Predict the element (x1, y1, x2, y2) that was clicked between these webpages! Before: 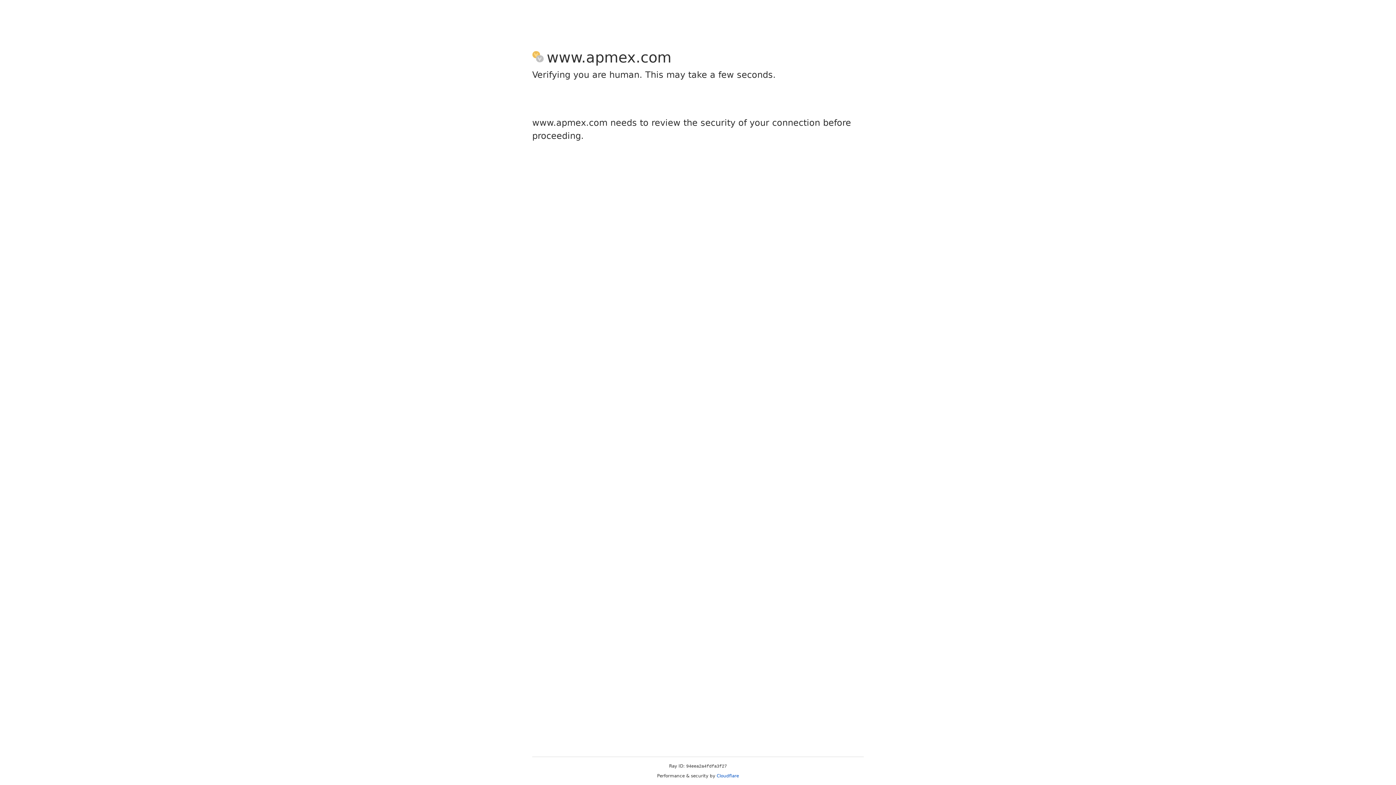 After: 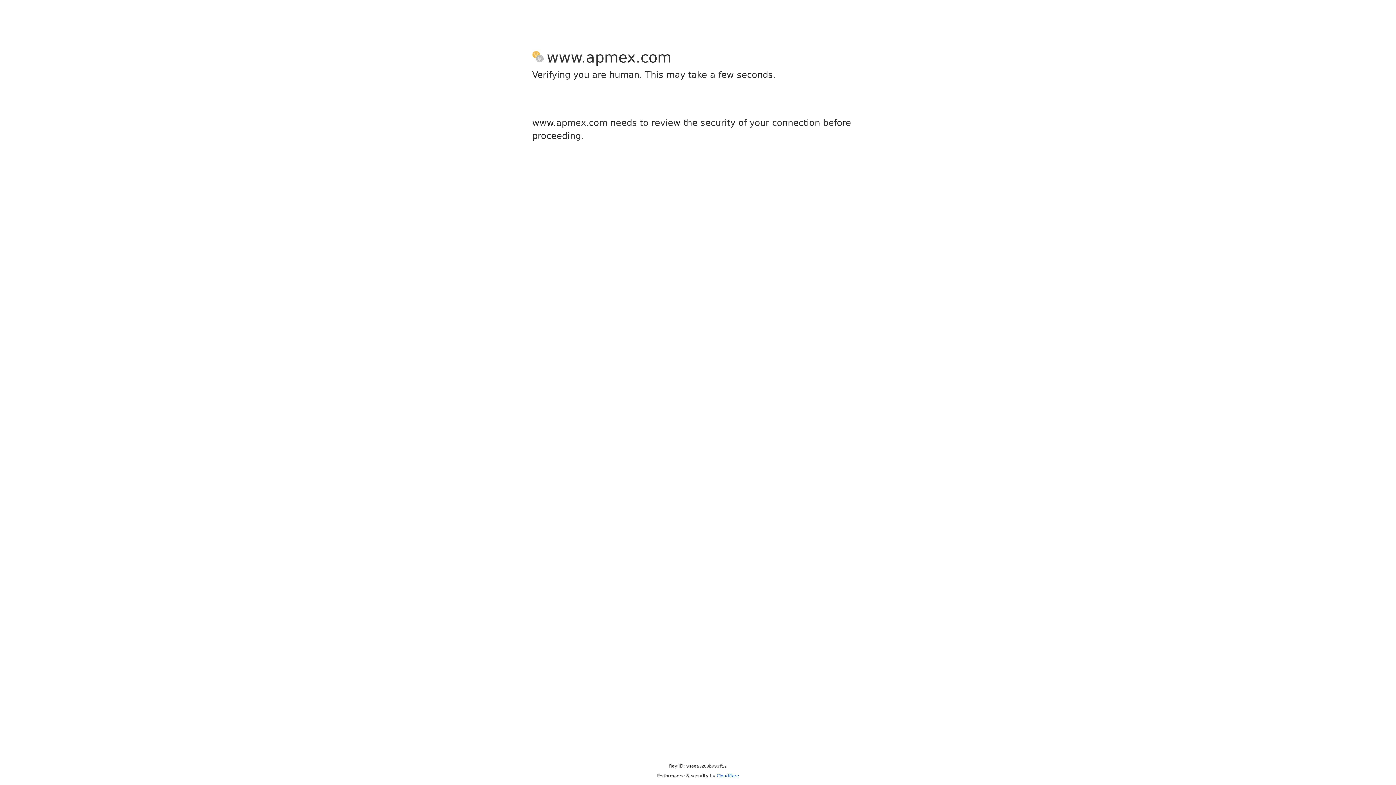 Action: bbox: (716, 773, 739, 778) label: Cloudflare